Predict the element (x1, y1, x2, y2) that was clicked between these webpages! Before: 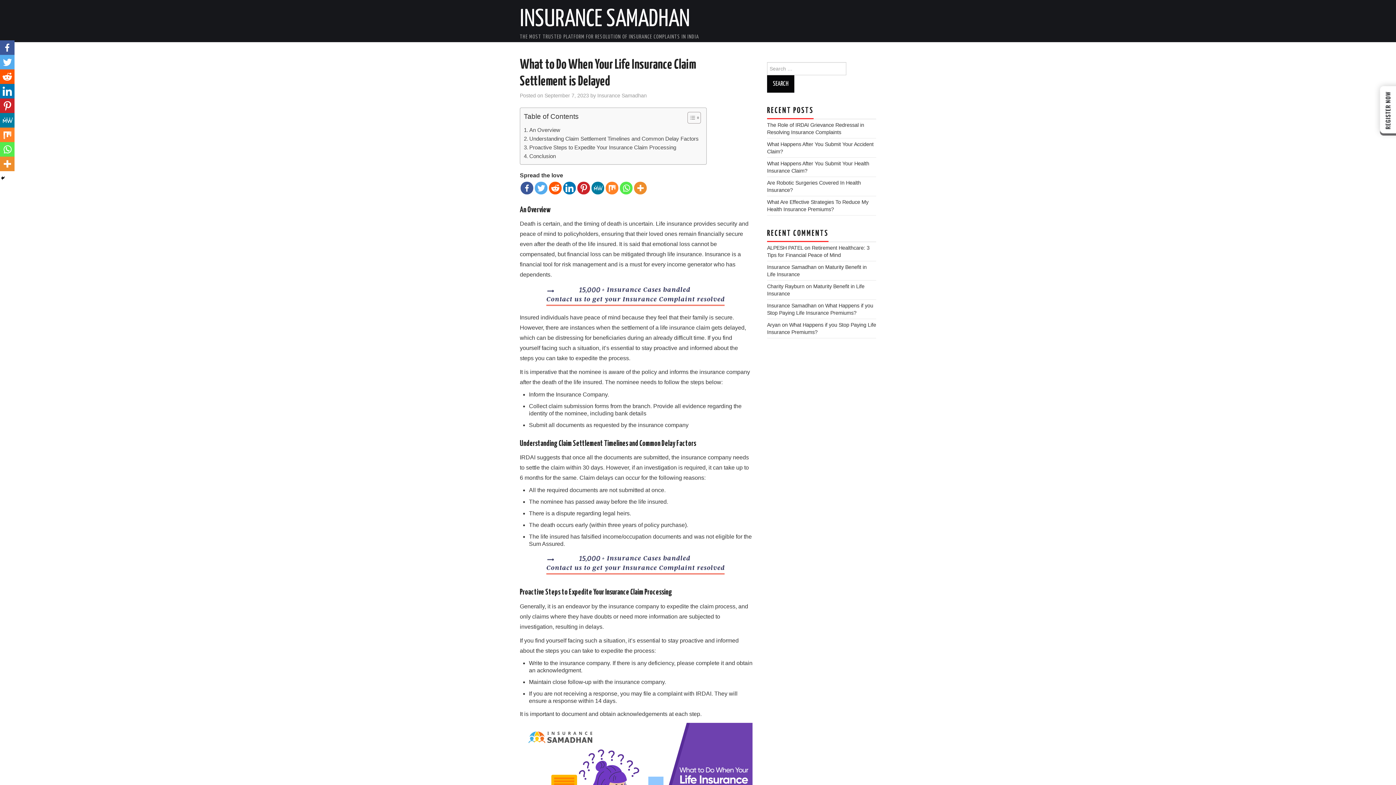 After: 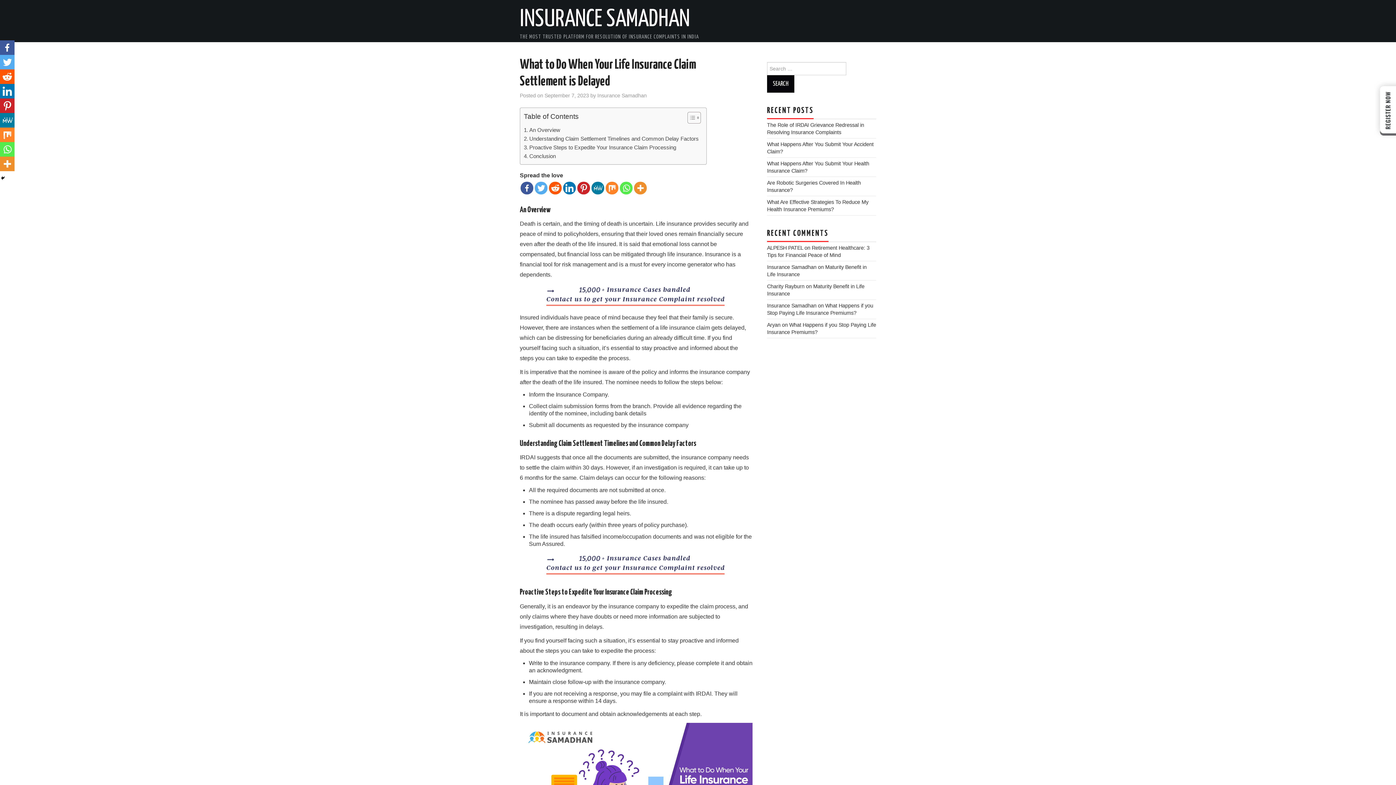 Action: bbox: (549, 181, 561, 194)